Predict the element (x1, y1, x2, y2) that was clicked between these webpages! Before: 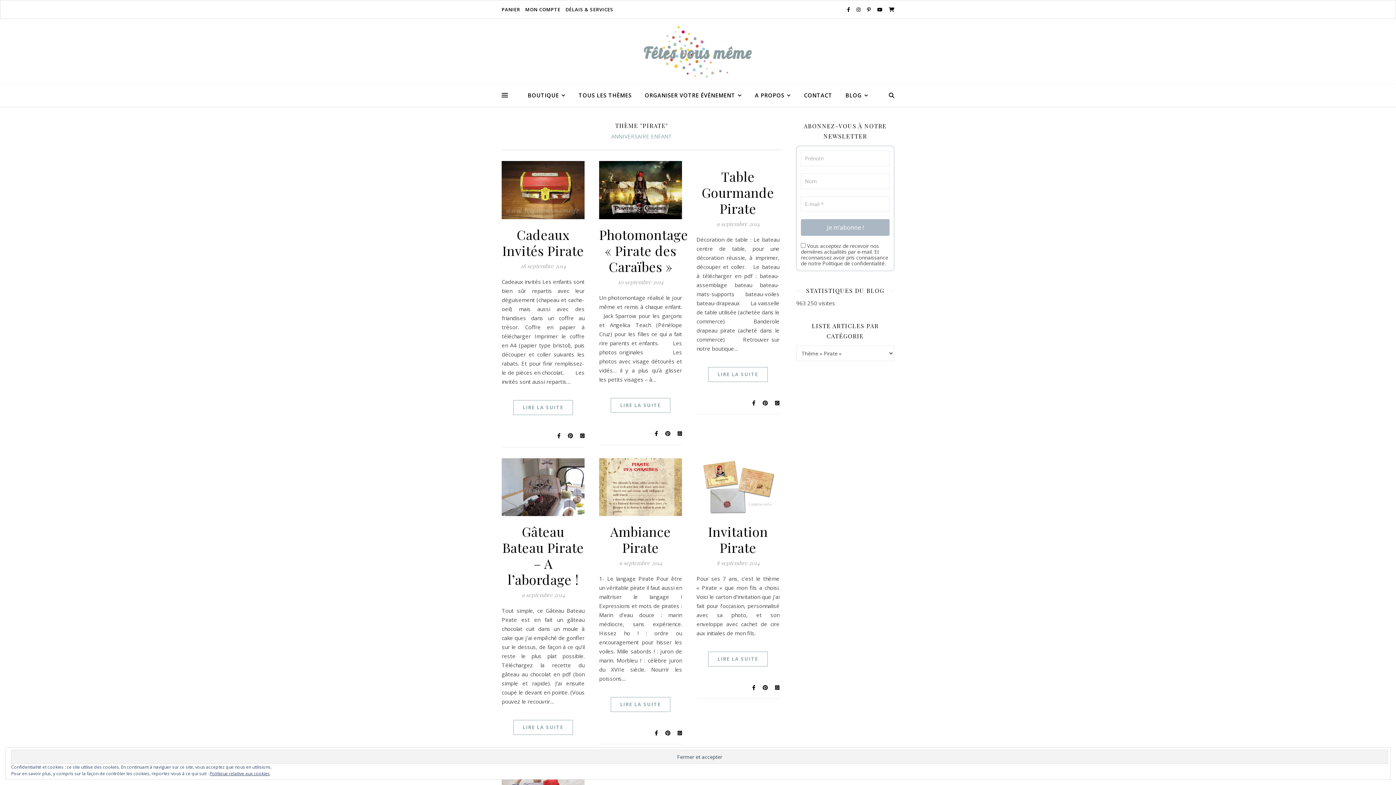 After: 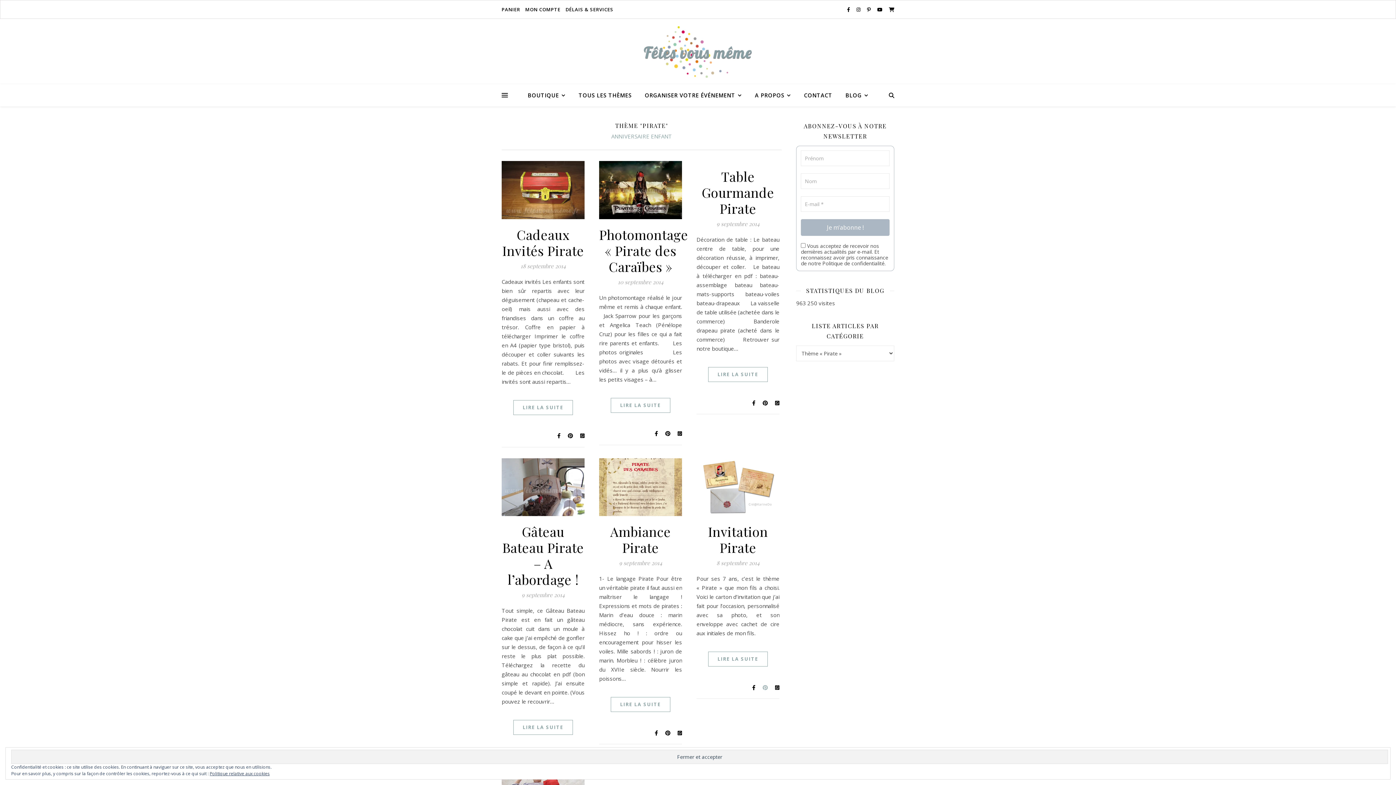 Action: bbox: (762, 684, 769, 691) label:  